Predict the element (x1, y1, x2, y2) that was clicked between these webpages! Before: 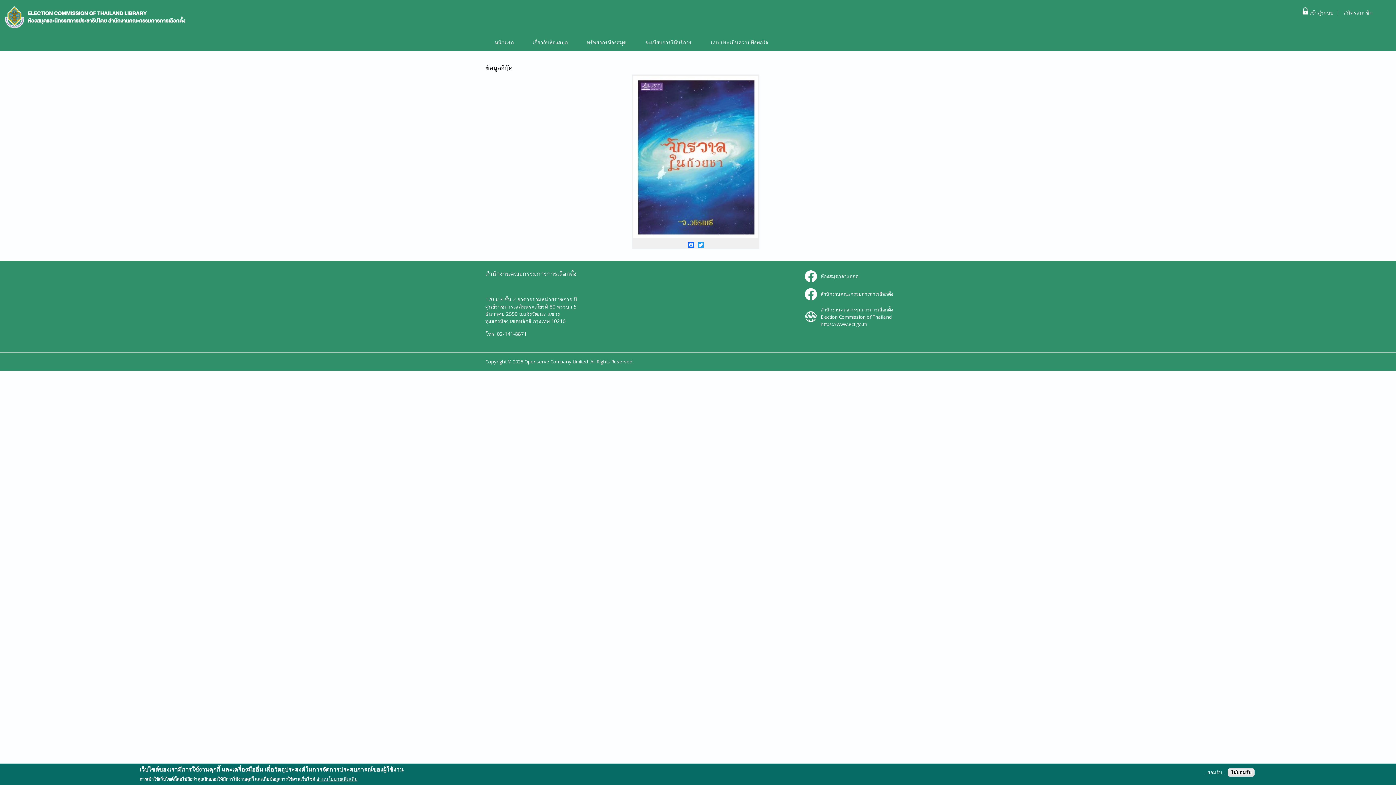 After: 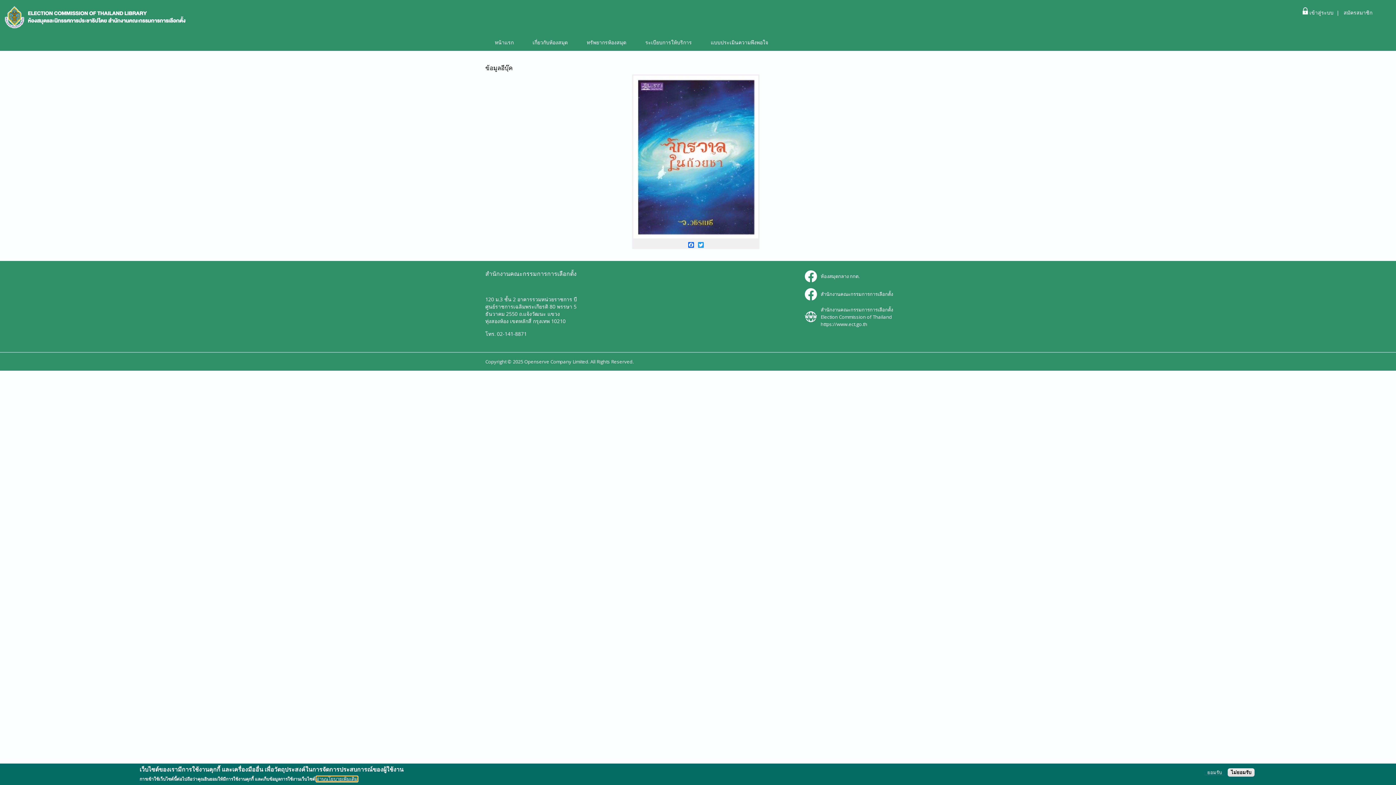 Action: bbox: (316, 777, 357, 781) label: อ่านนโยบายเพิ่มเติม